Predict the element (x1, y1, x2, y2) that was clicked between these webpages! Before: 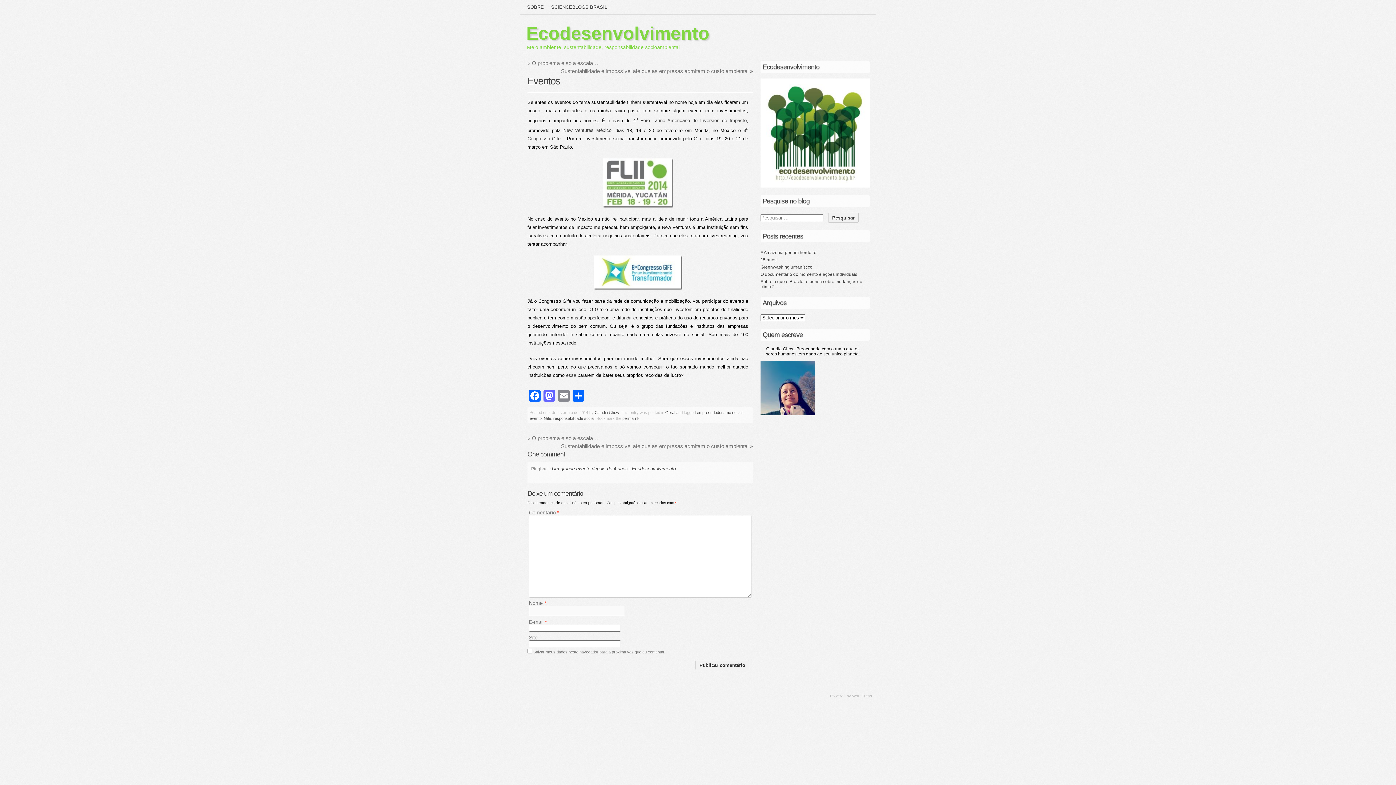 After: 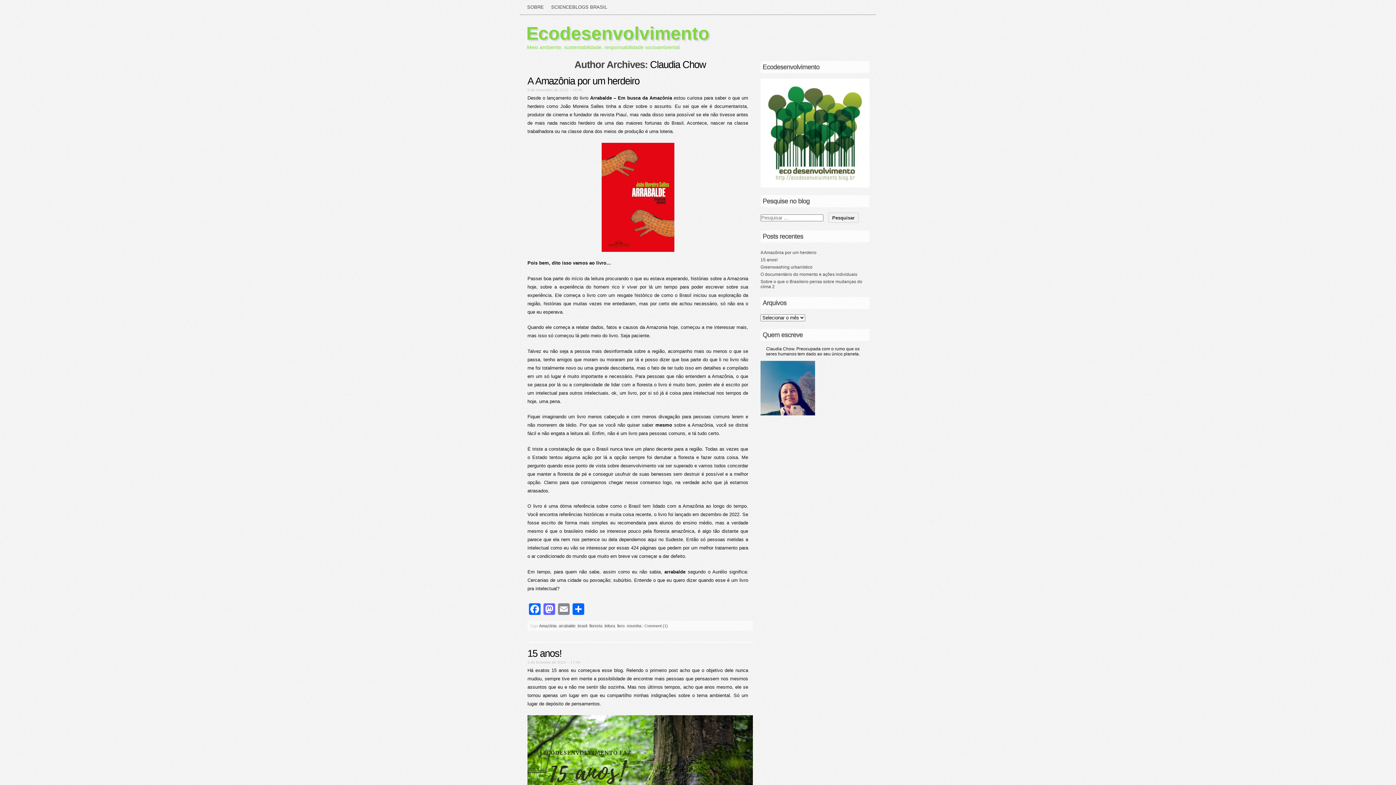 Action: label: Claudia Chow bbox: (594, 410, 618, 414)